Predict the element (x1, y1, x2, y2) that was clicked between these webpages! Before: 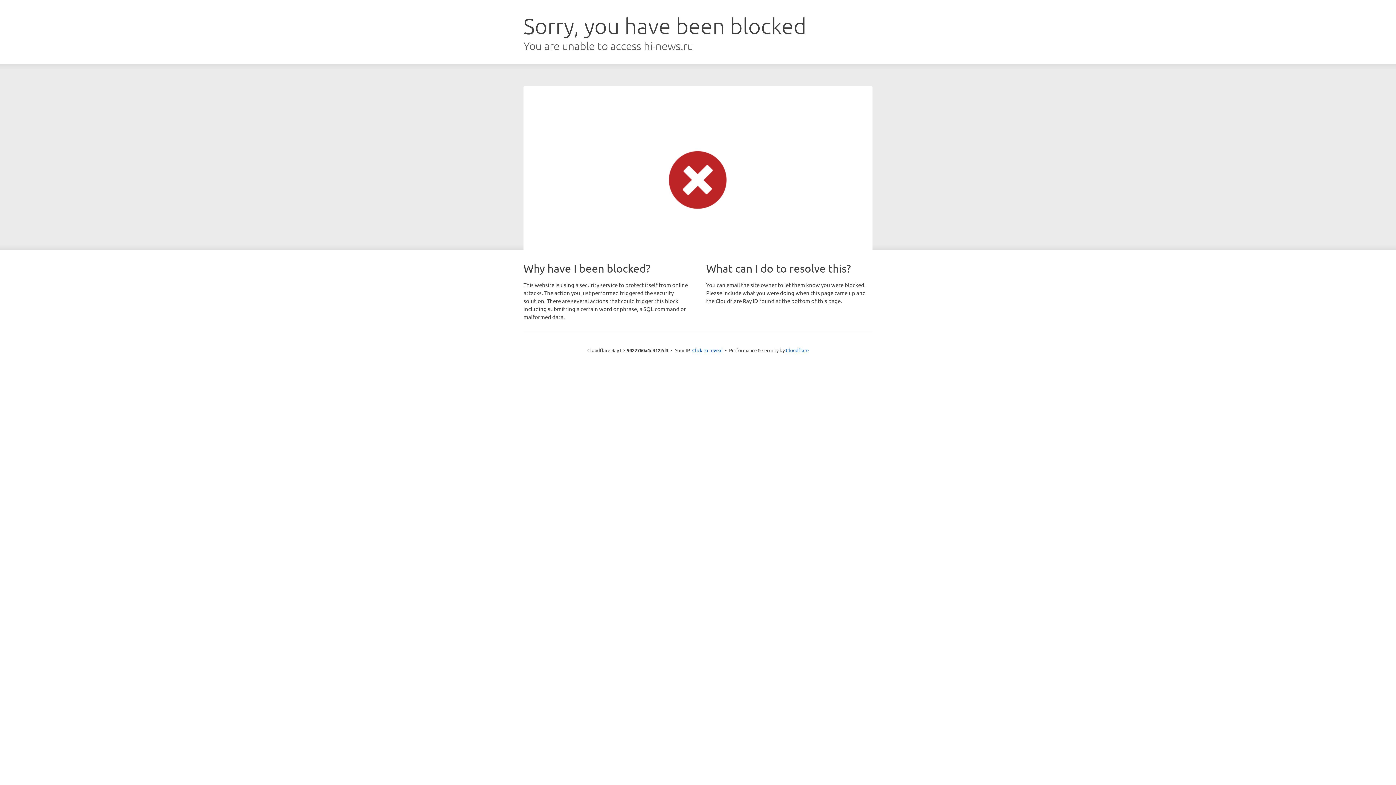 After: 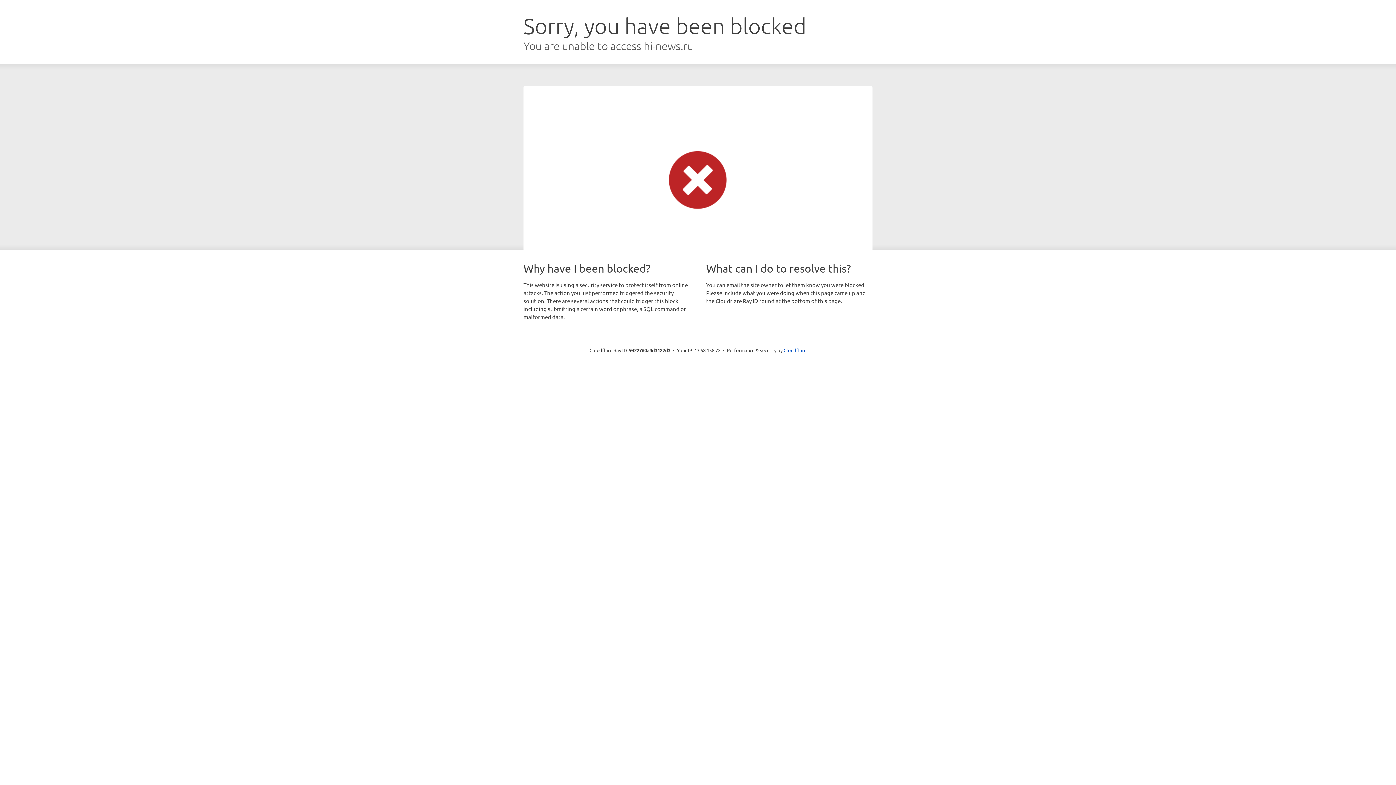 Action: label: Click to reveal bbox: (692, 346, 722, 353)